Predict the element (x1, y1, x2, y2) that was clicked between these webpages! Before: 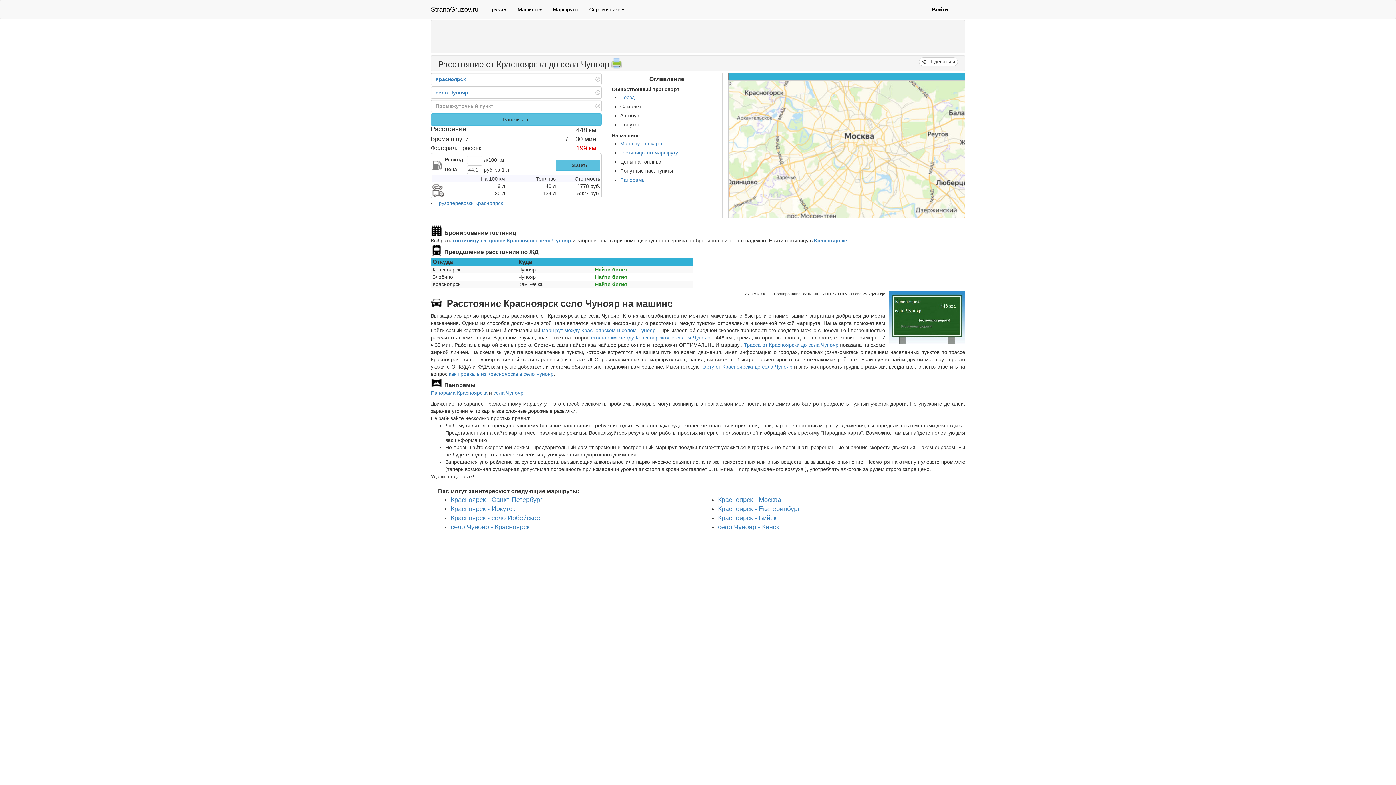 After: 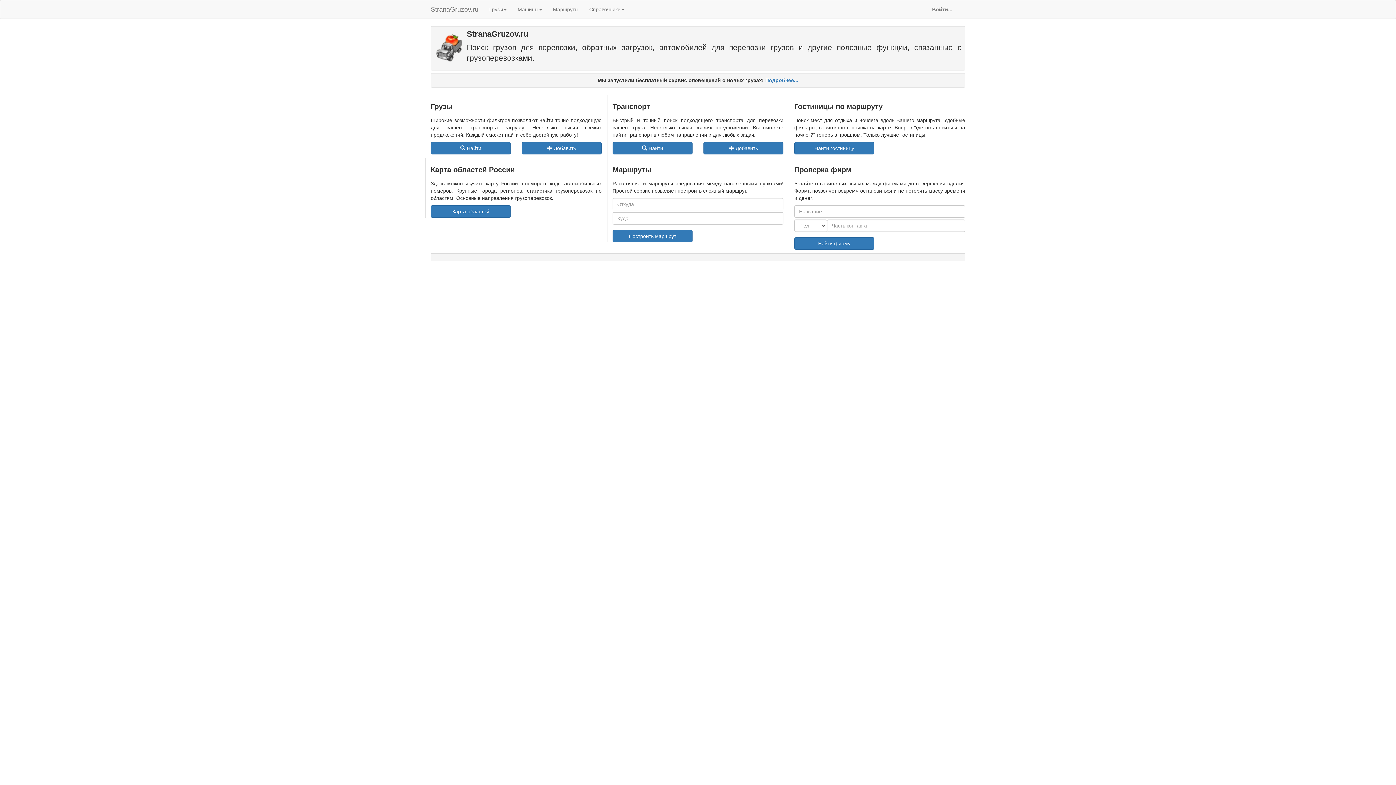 Action: label: StranaGruzov.ru bbox: (425, 0, 484, 18)